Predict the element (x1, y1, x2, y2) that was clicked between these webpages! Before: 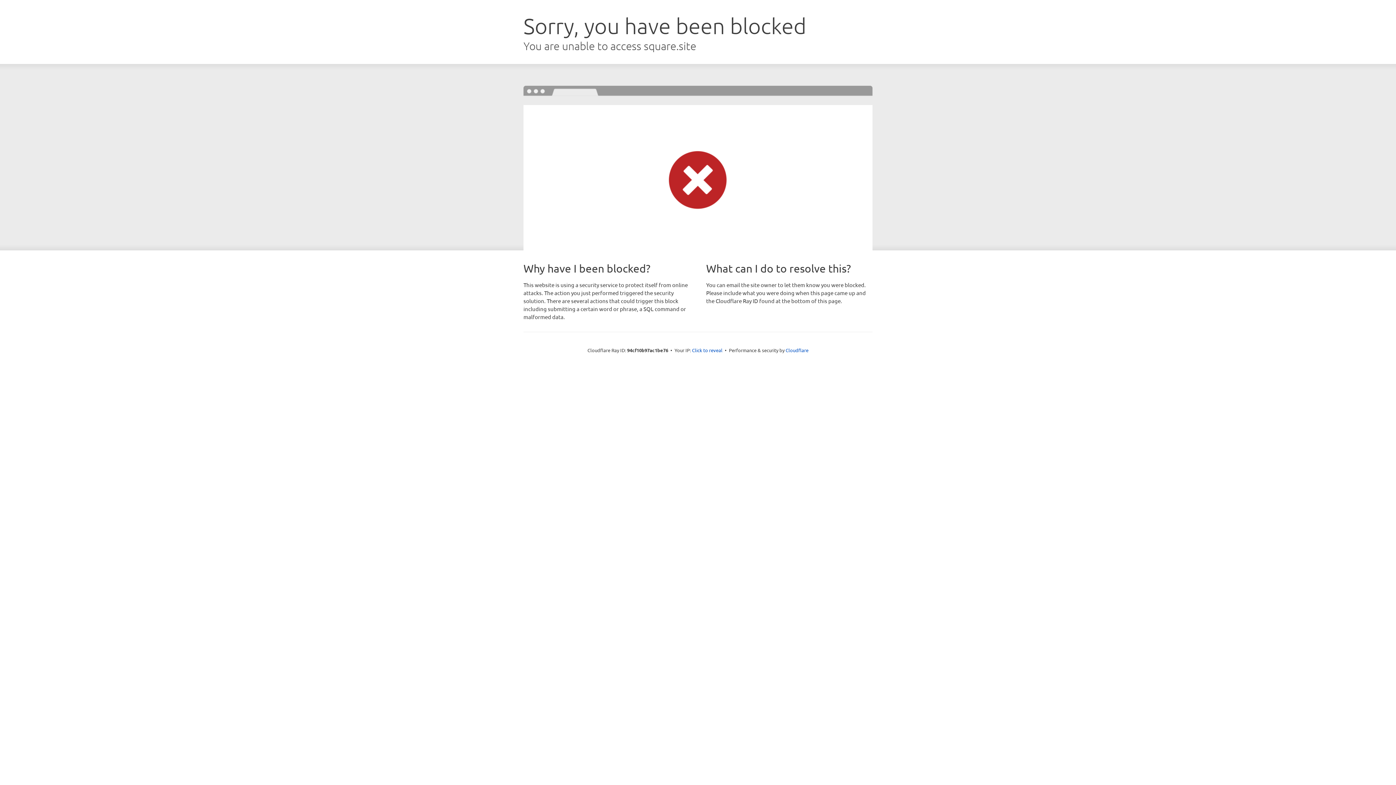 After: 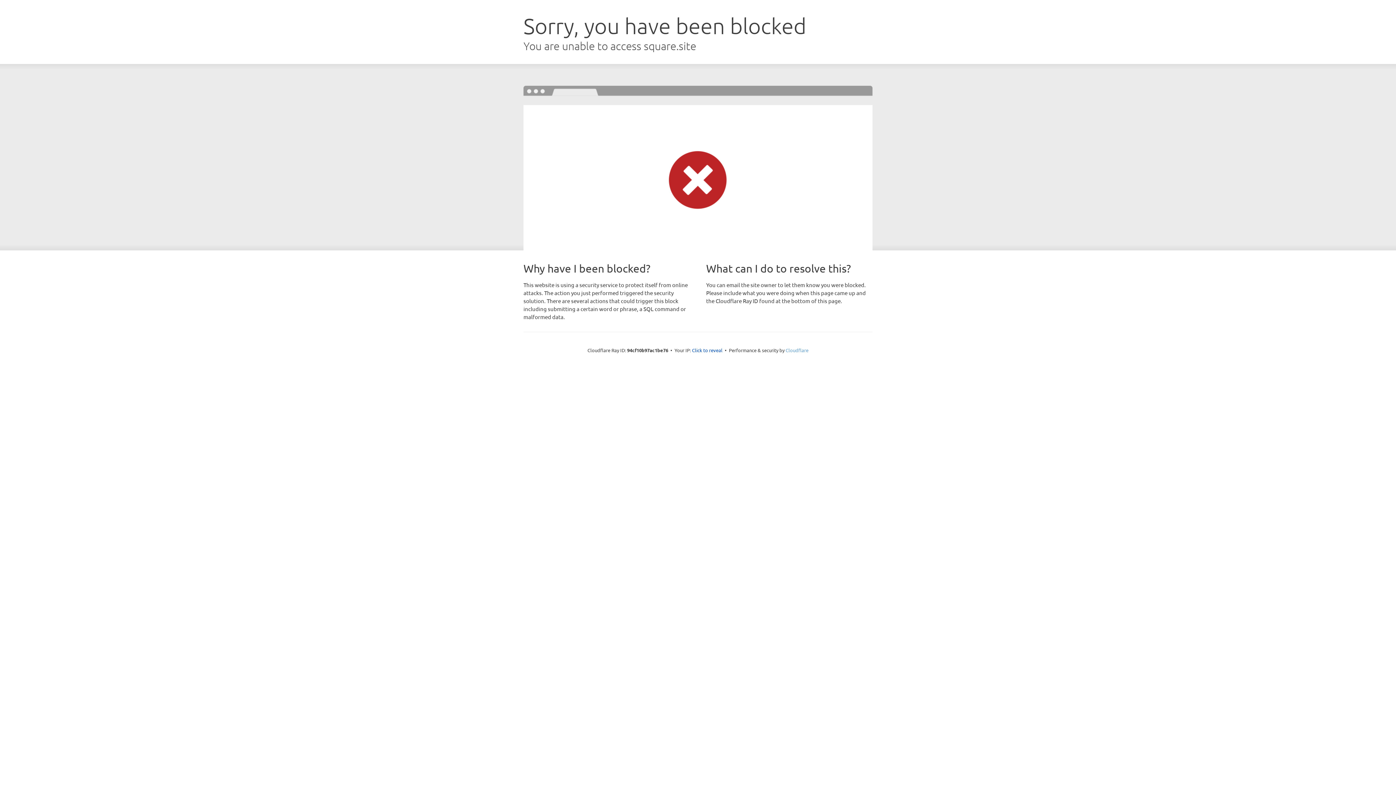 Action: bbox: (785, 347, 808, 353) label: Cloudflare